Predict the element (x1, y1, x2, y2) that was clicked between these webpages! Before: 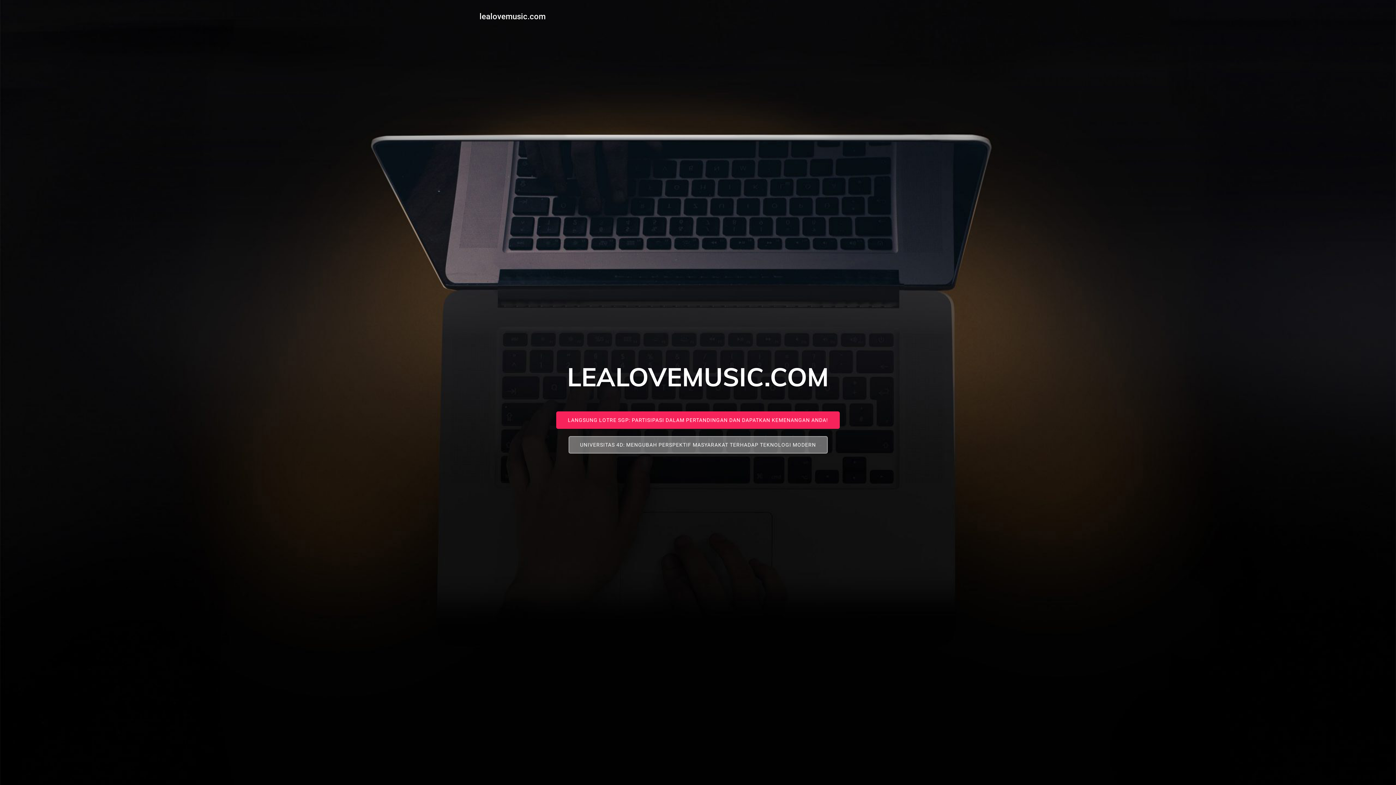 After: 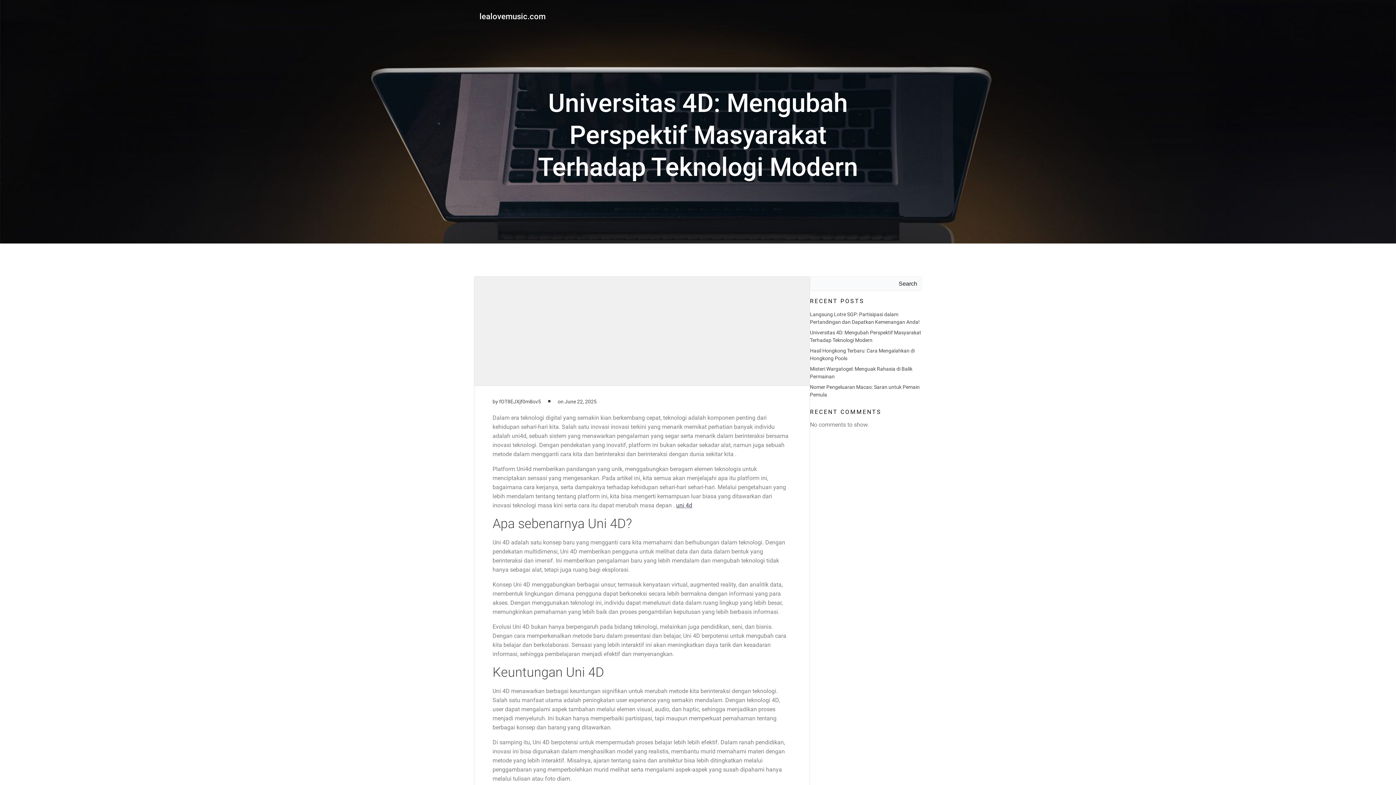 Action: bbox: (568, 436, 827, 453) label: UNIVERSITAS 4D: MENGUBAH PERSPEKTIF MASYARAKAT TERHADAP TEKNOLOGI MODERN